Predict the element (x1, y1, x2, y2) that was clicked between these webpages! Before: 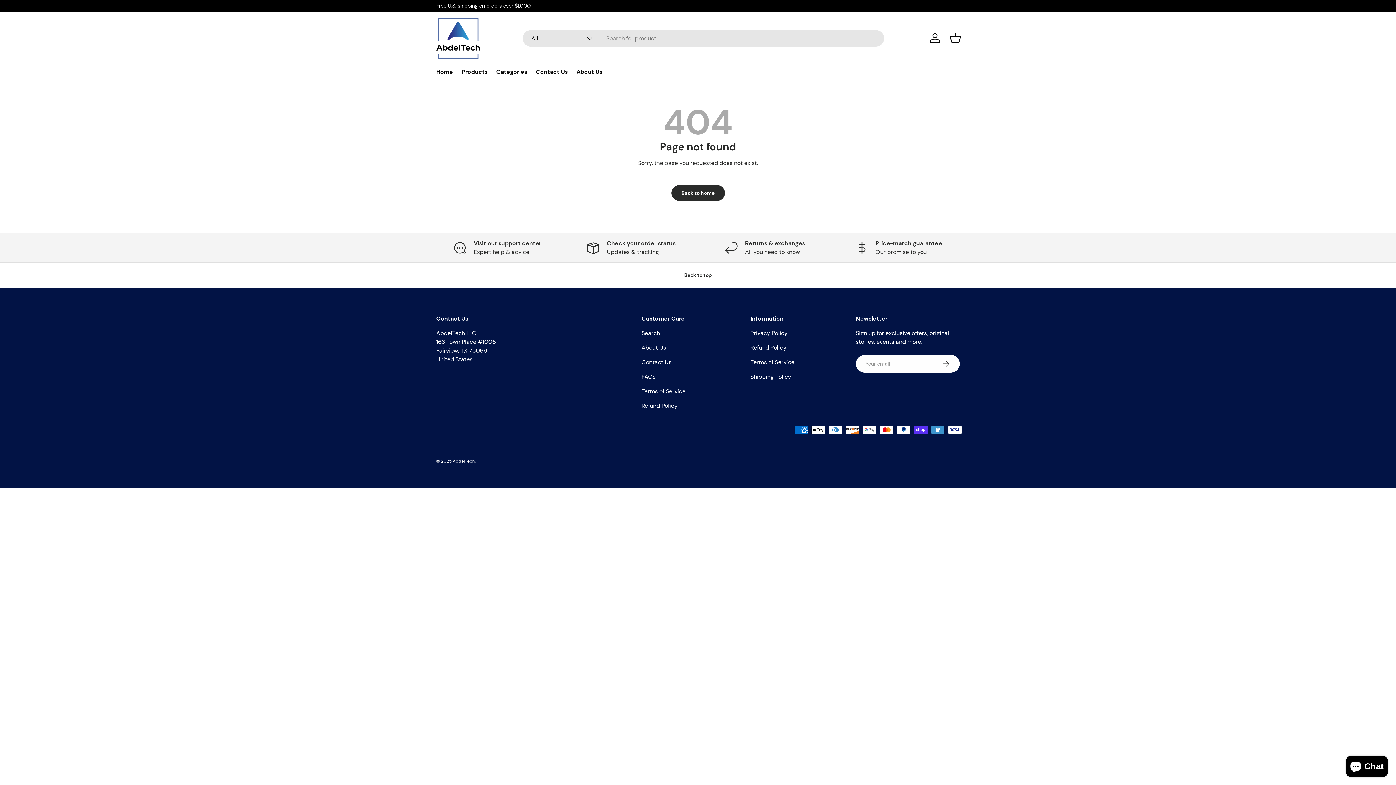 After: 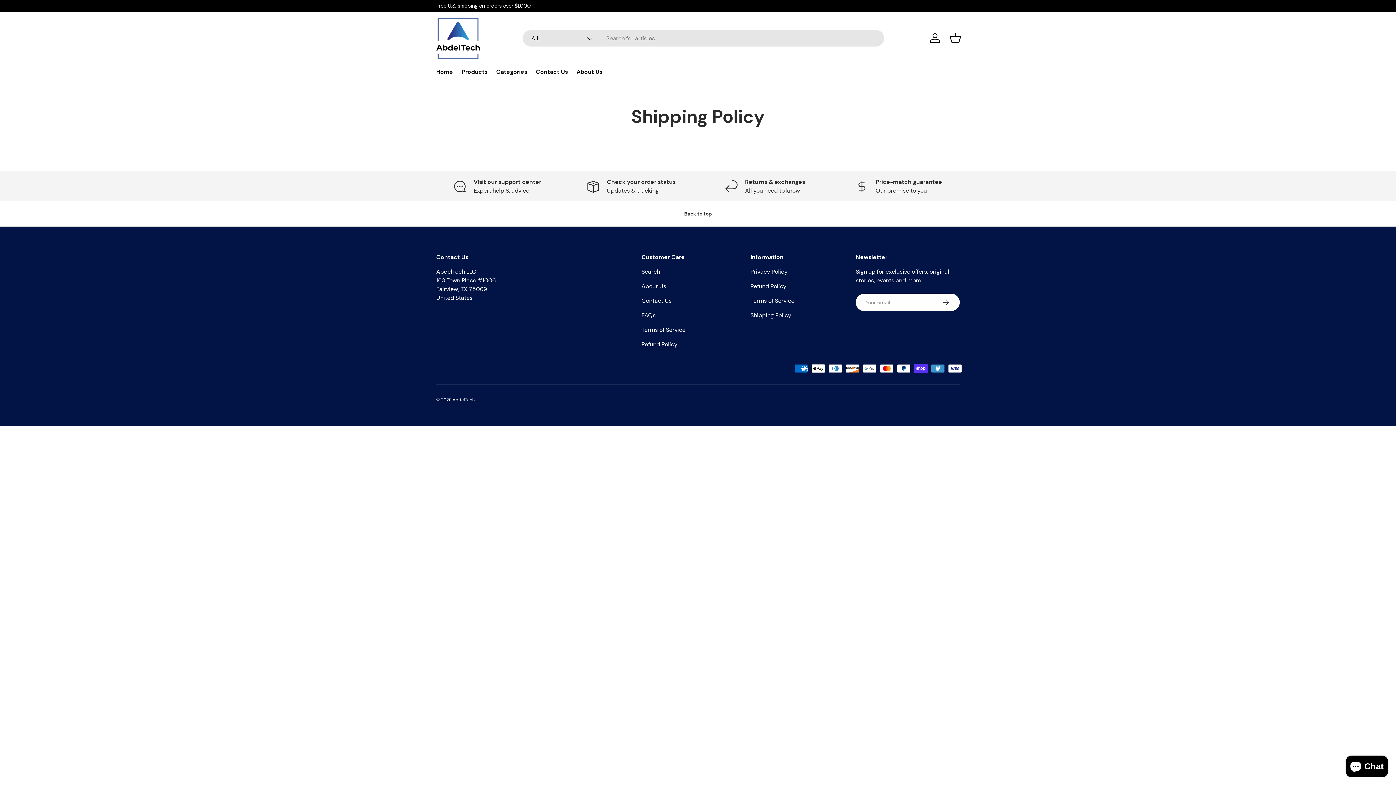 Action: label: Shipping Policy bbox: (750, 373, 791, 380)